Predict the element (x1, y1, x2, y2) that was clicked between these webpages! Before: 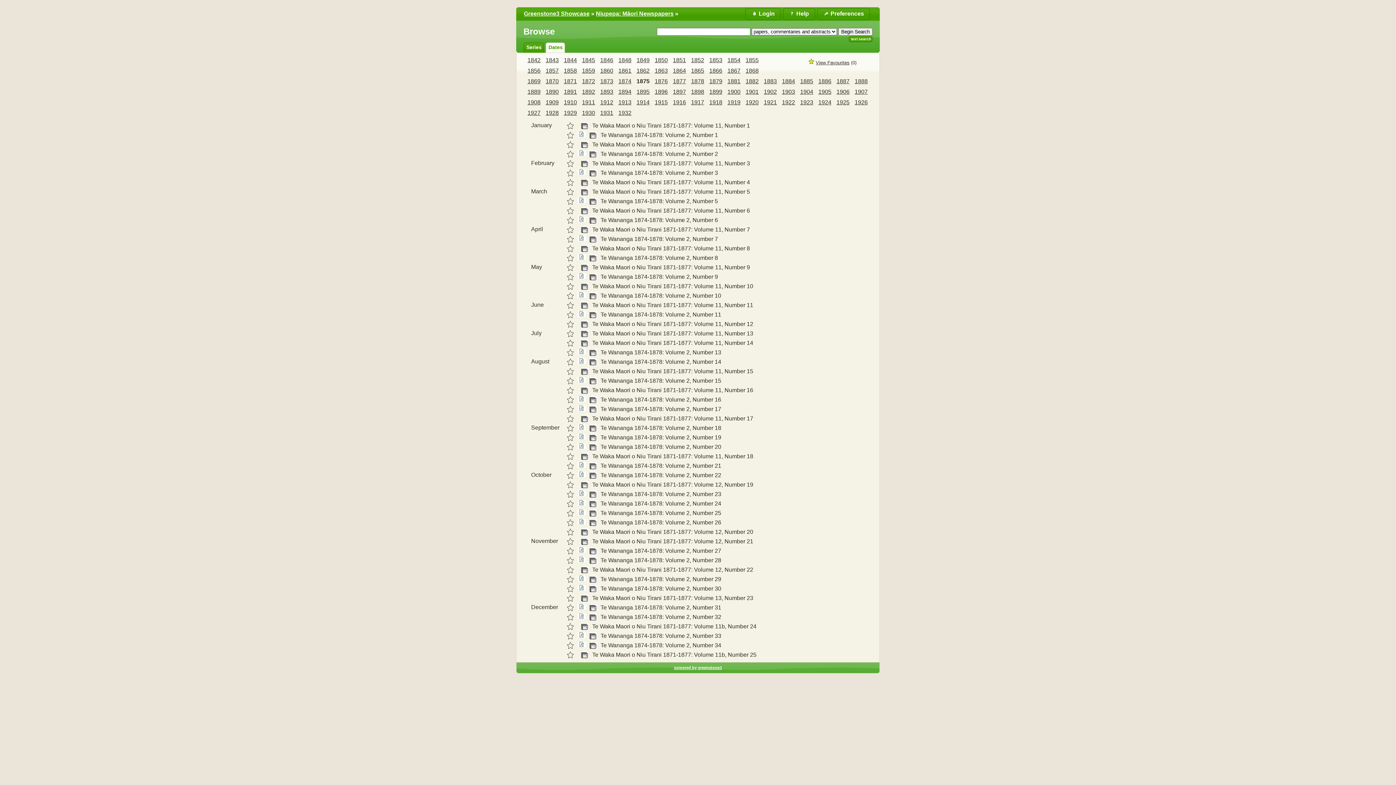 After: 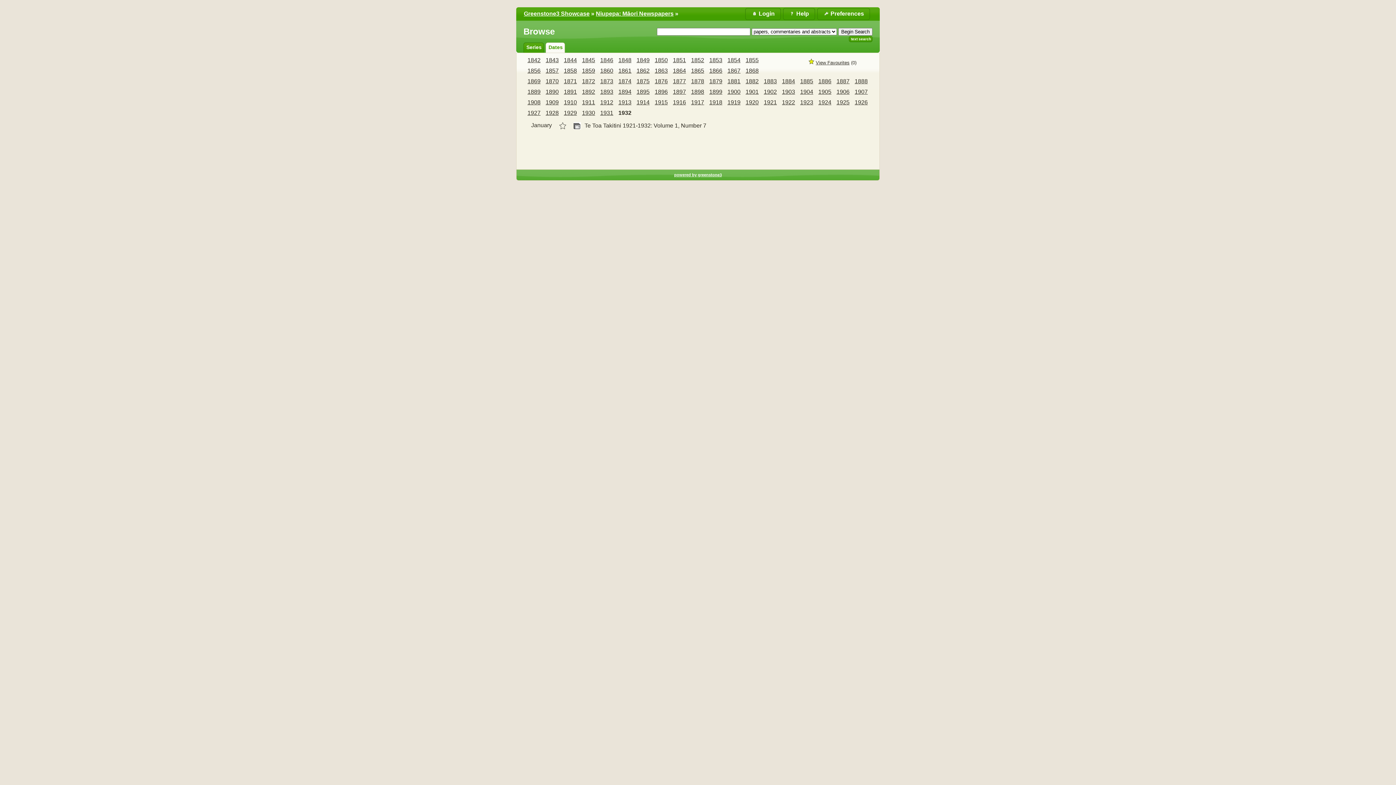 Action: bbox: (618, 109, 631, 116) label: 1932